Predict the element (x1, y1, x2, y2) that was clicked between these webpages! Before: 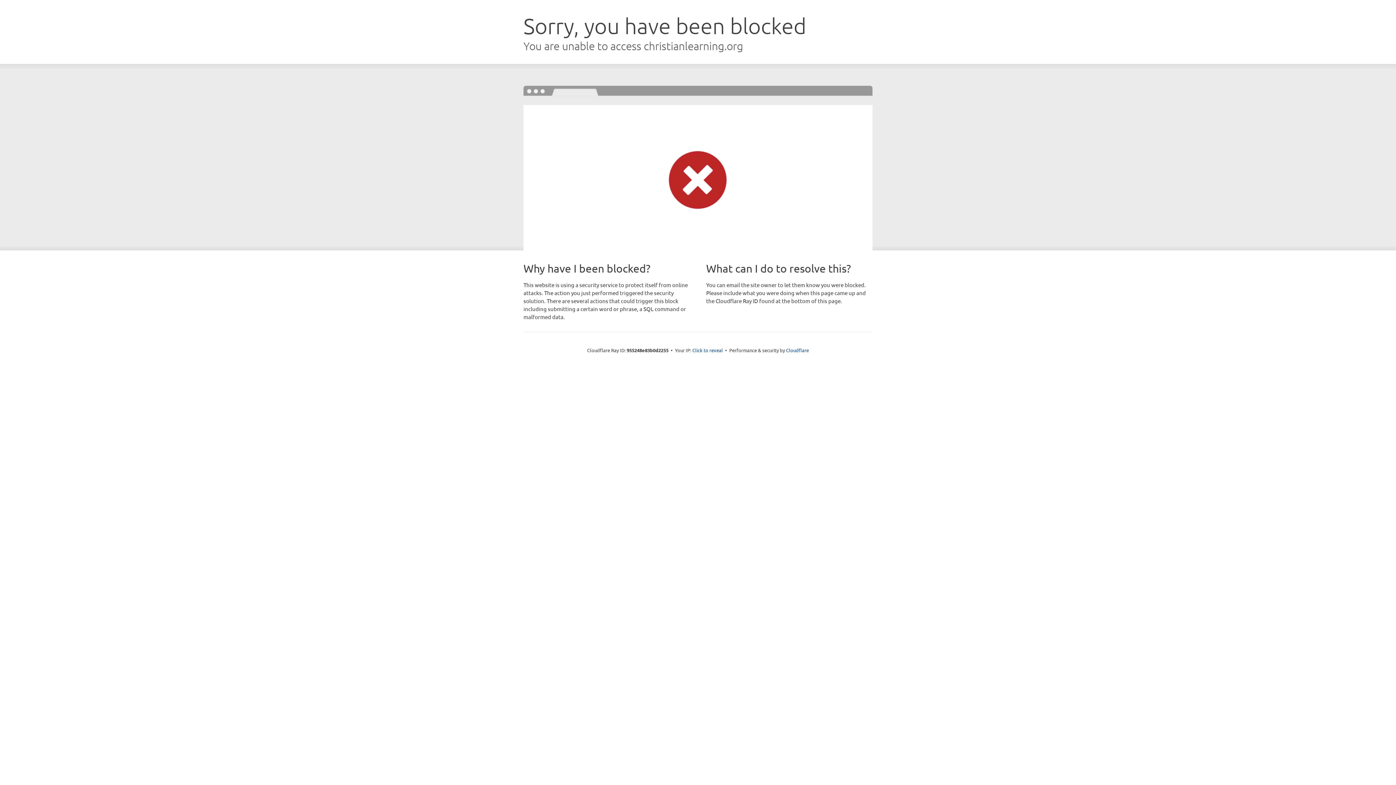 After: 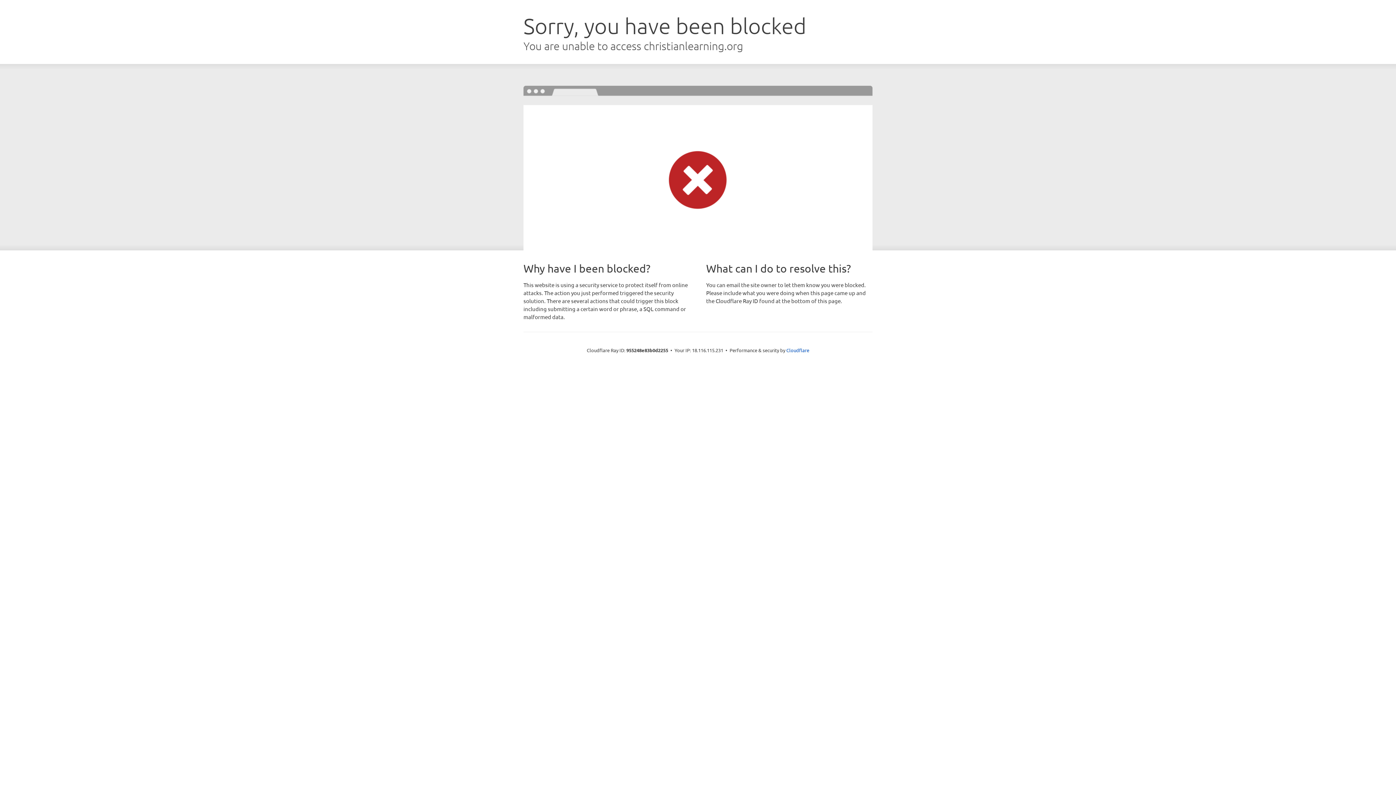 Action: bbox: (692, 346, 723, 353) label: Click to reveal